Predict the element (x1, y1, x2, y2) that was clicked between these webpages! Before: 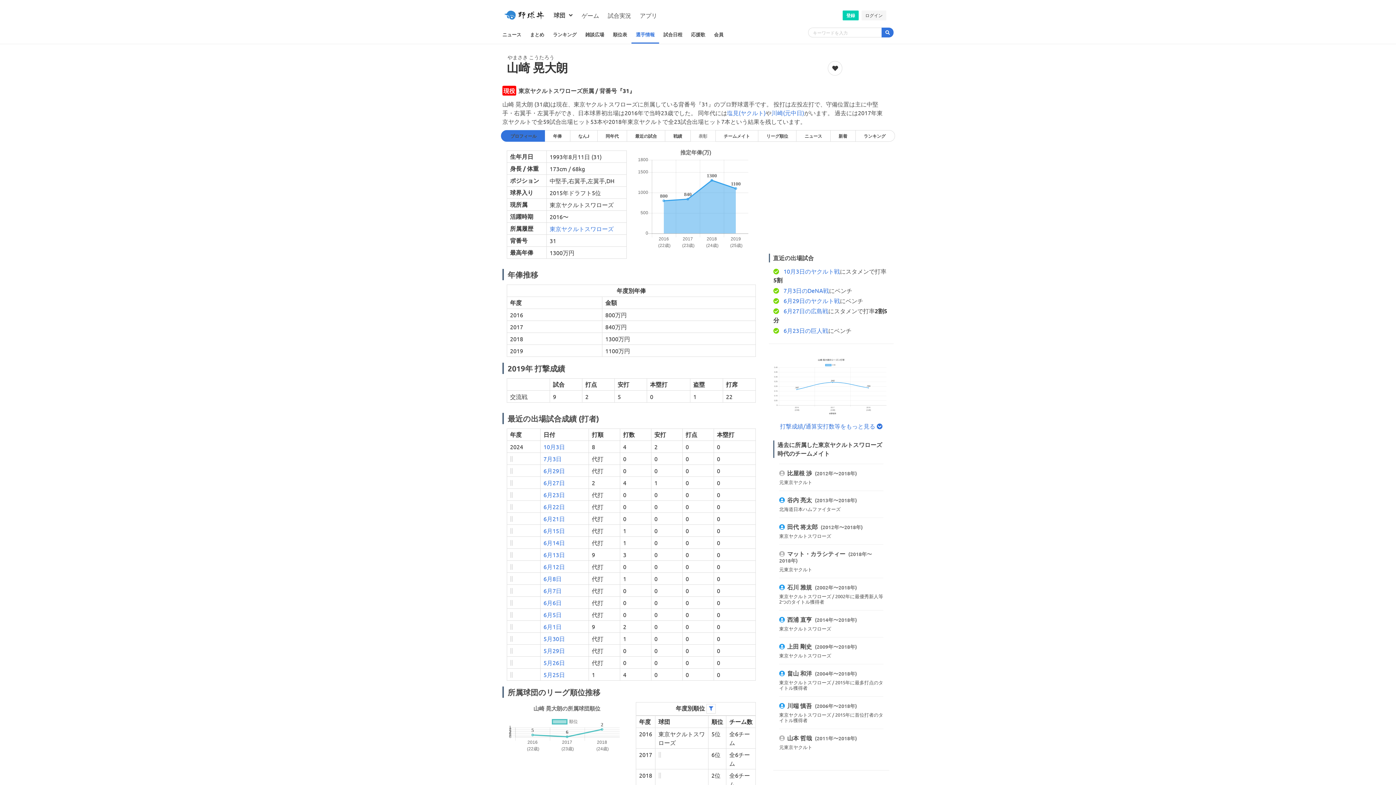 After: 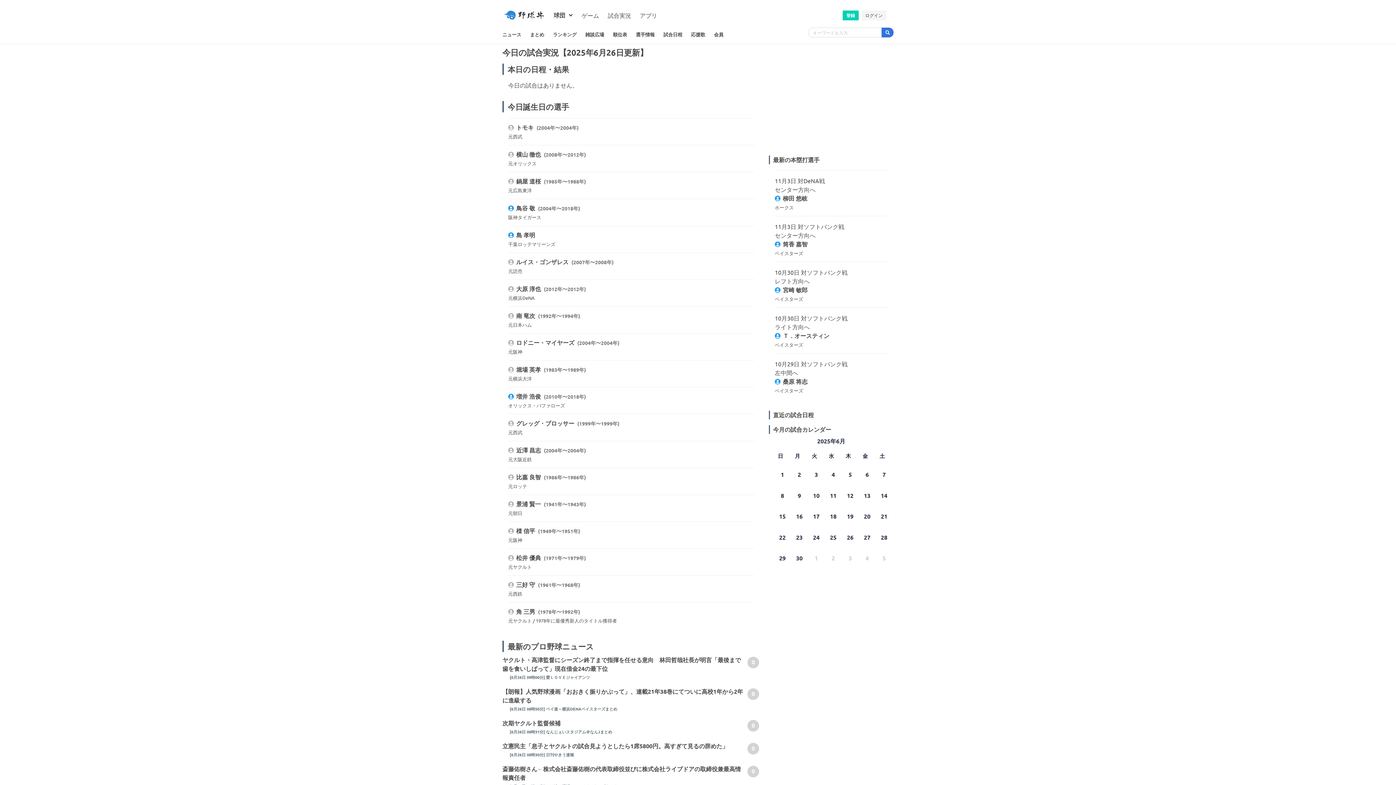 Action: bbox: (603, 5, 635, 24) label: 試合実況